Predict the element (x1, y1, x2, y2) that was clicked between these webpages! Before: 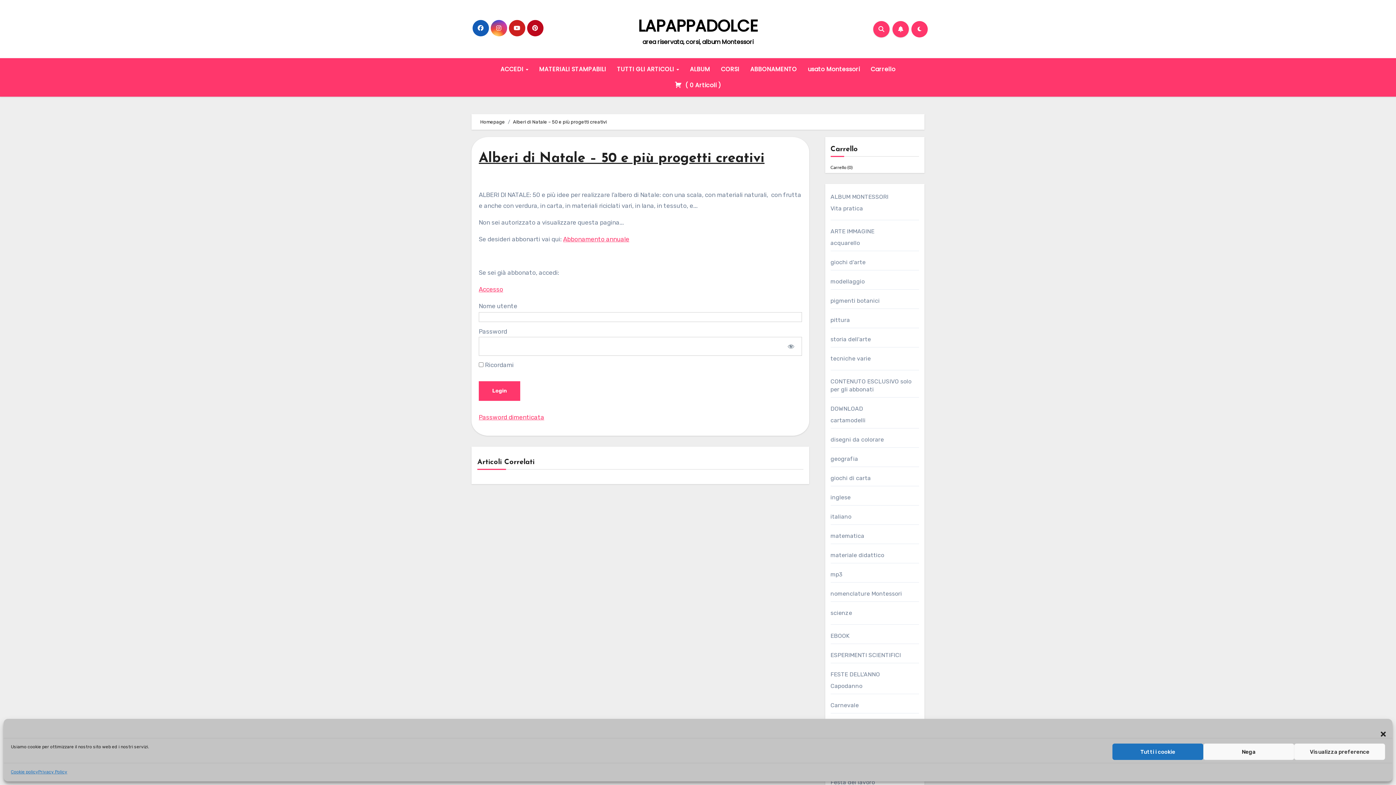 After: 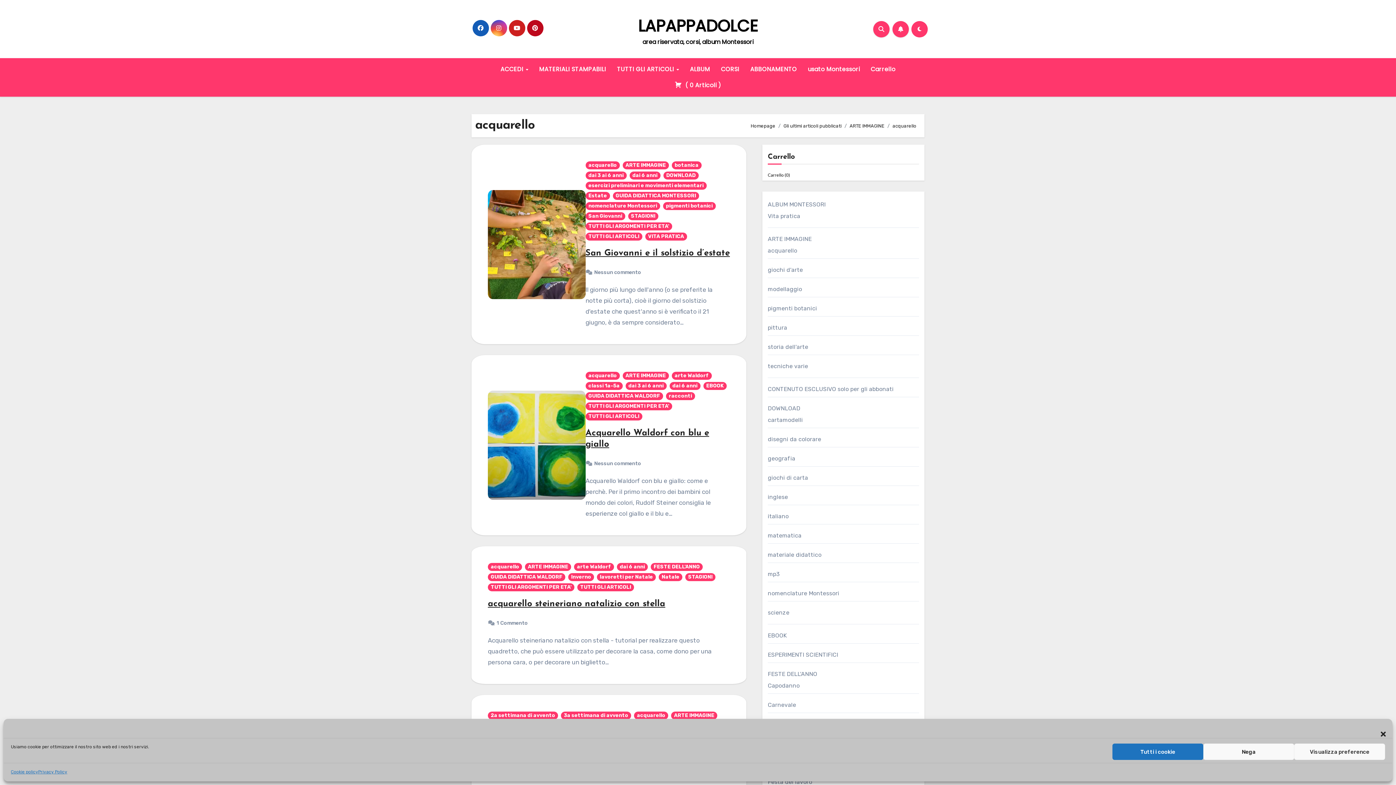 Action: bbox: (830, 239, 860, 246) label: acquarello